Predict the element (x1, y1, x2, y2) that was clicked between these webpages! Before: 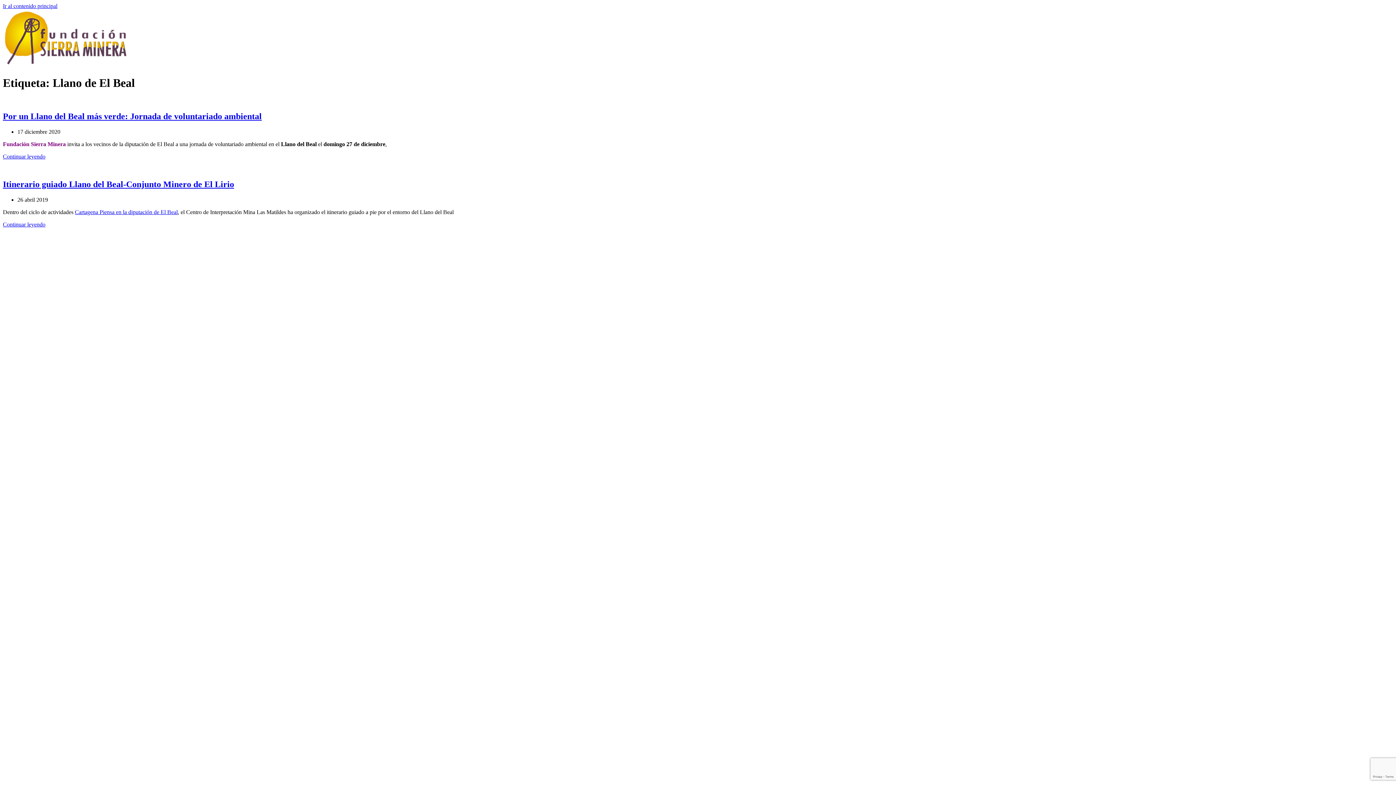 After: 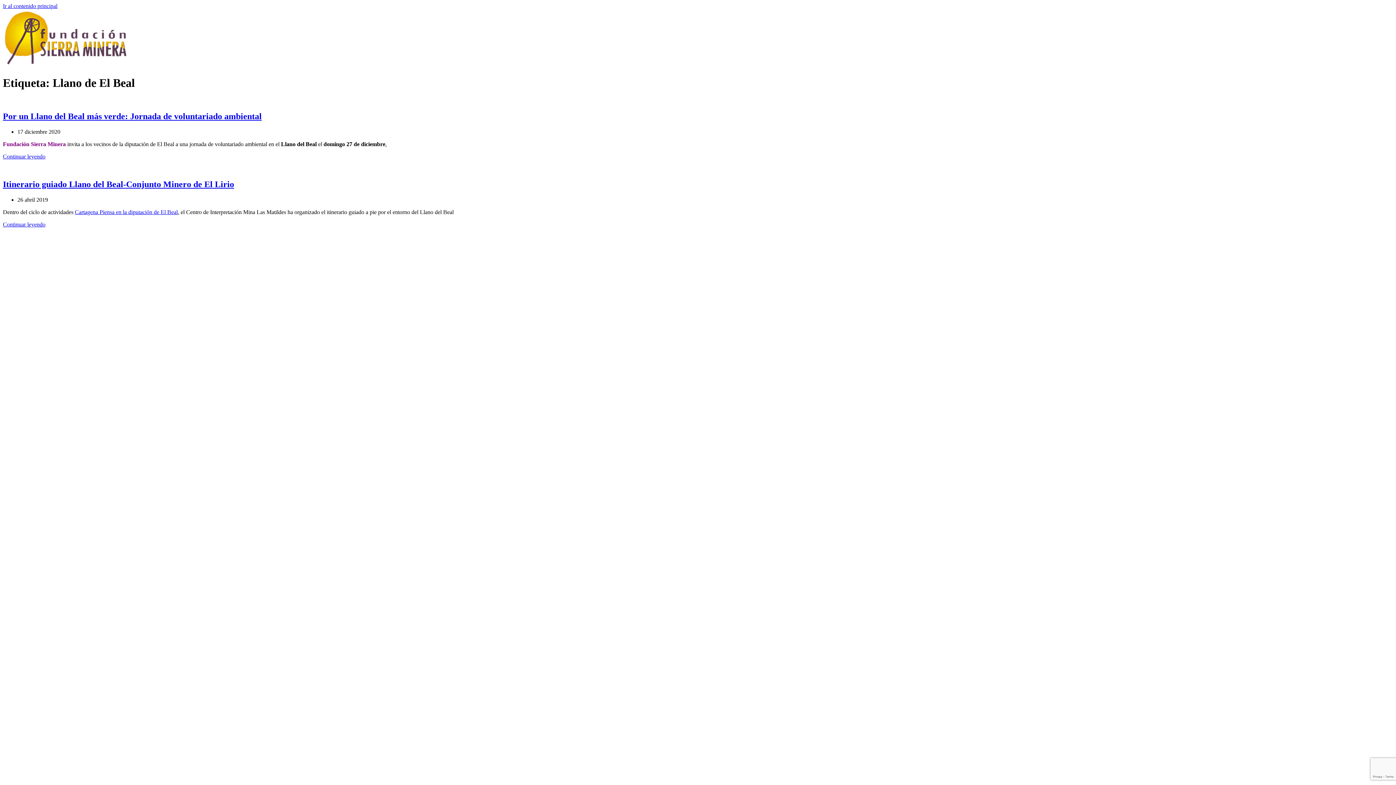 Action: bbox: (74, 208, 177, 215) label: Cartagena Piensa en la diputación de El Beal